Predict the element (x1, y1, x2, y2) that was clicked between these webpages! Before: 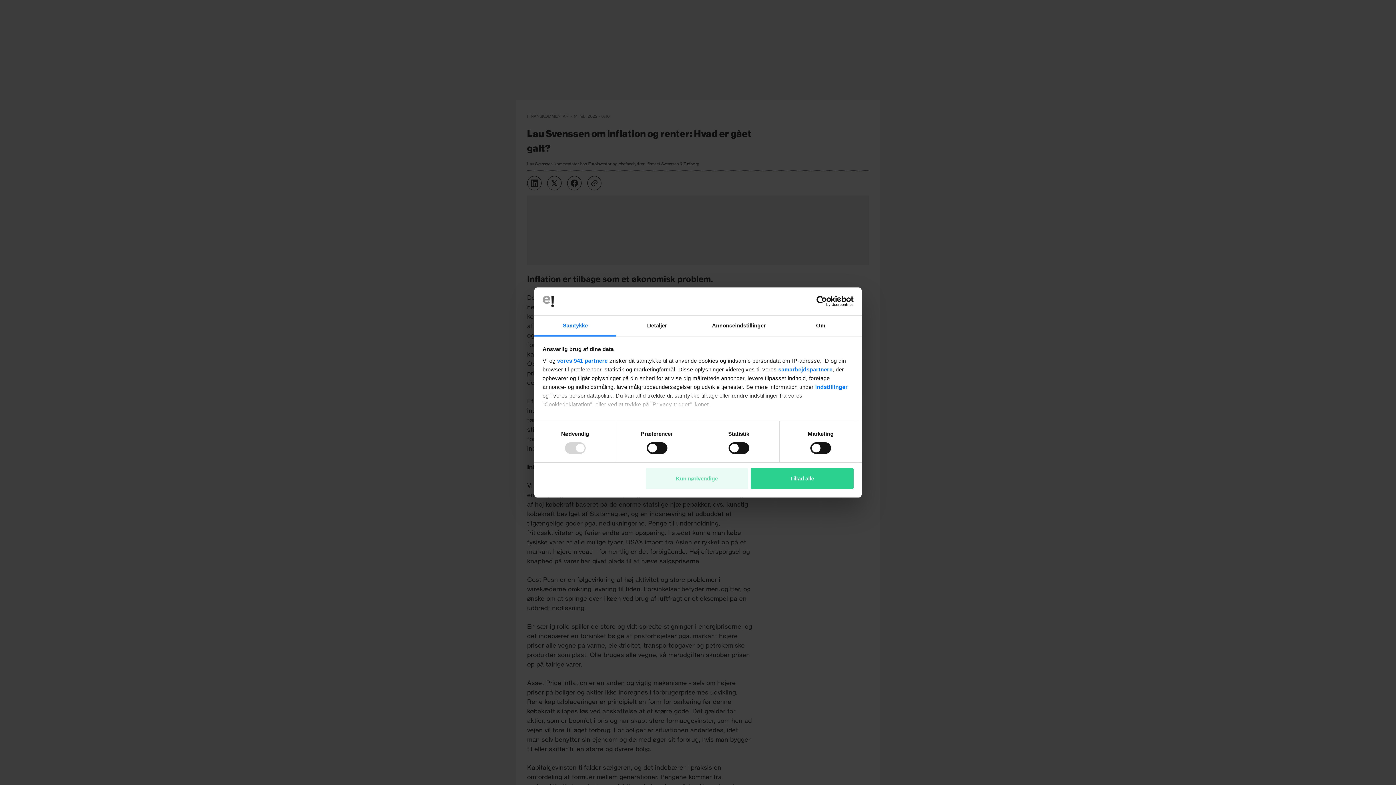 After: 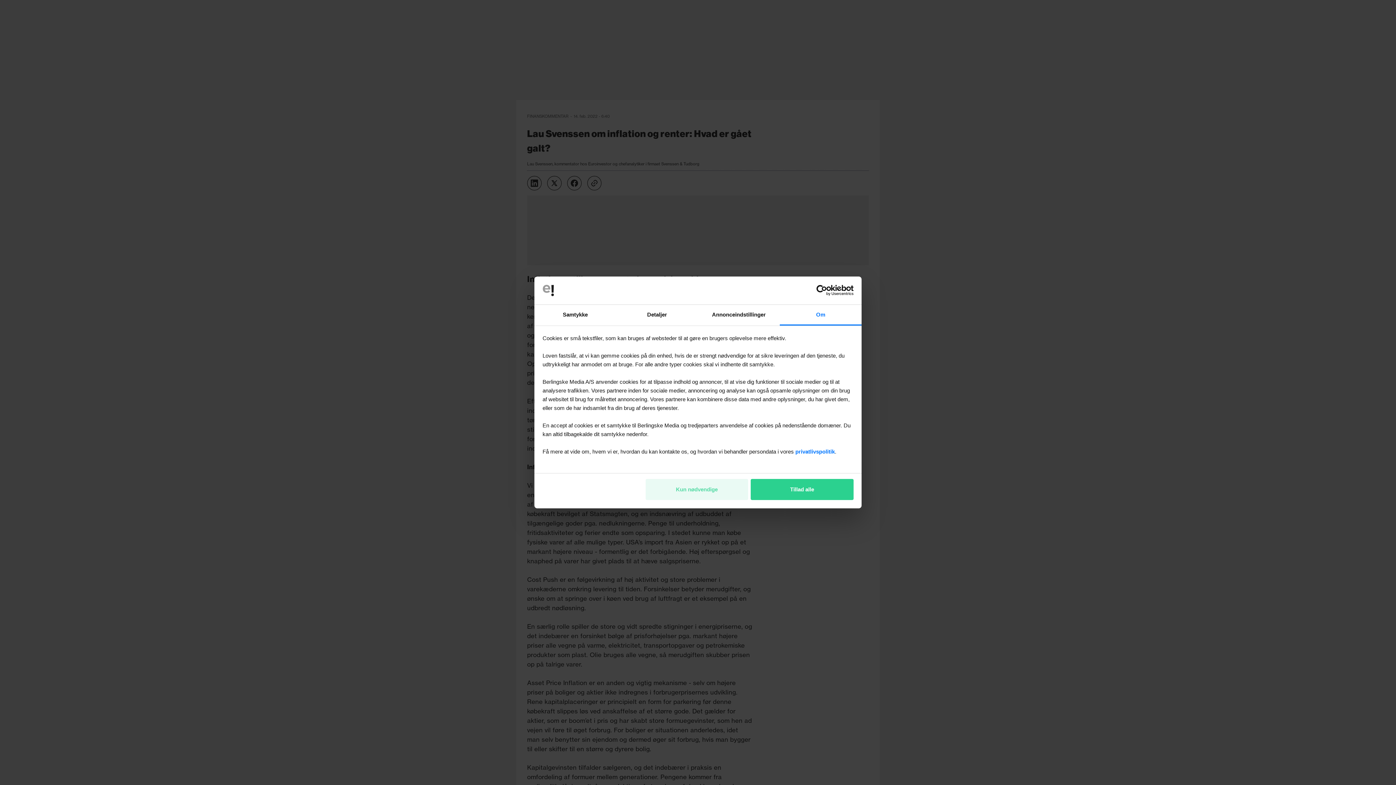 Action: label: Om bbox: (780, 315, 861, 336)